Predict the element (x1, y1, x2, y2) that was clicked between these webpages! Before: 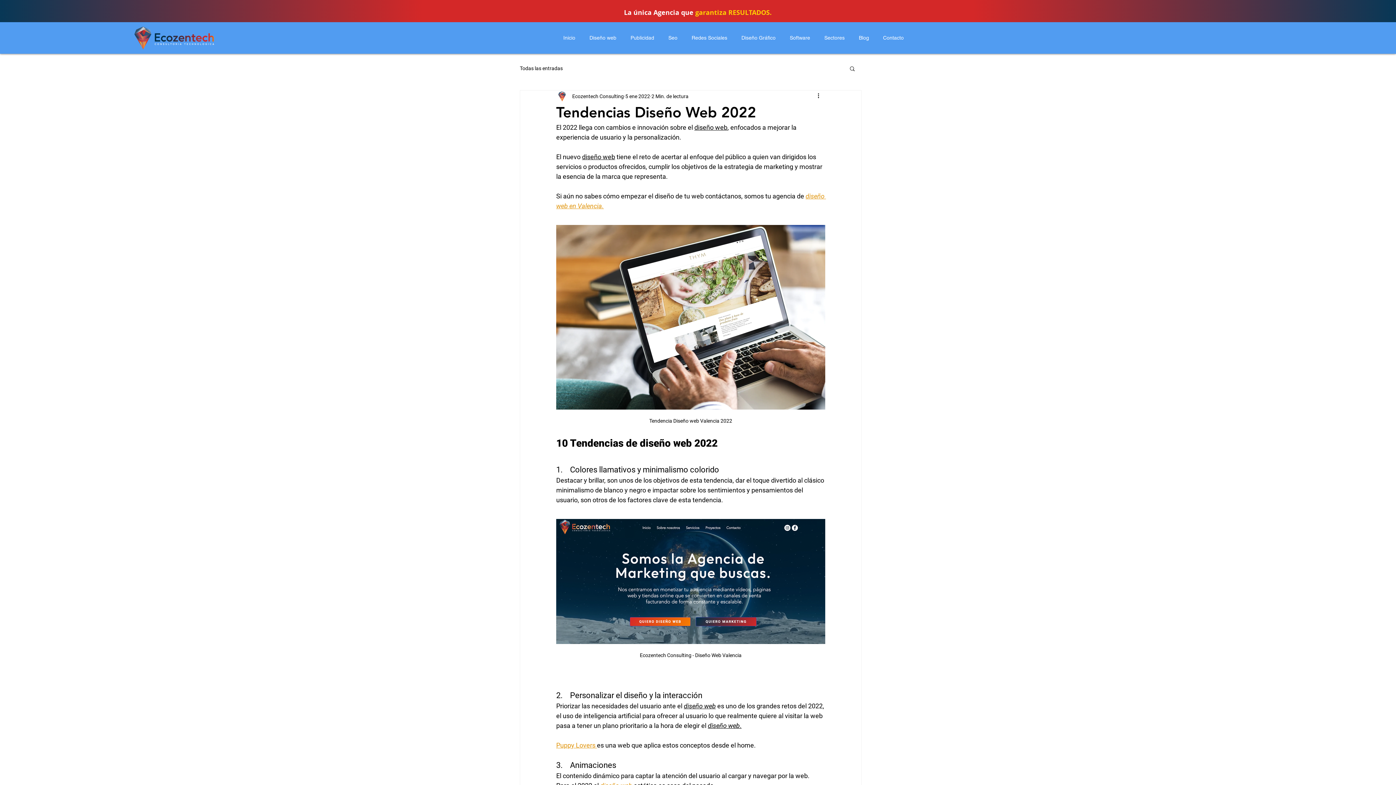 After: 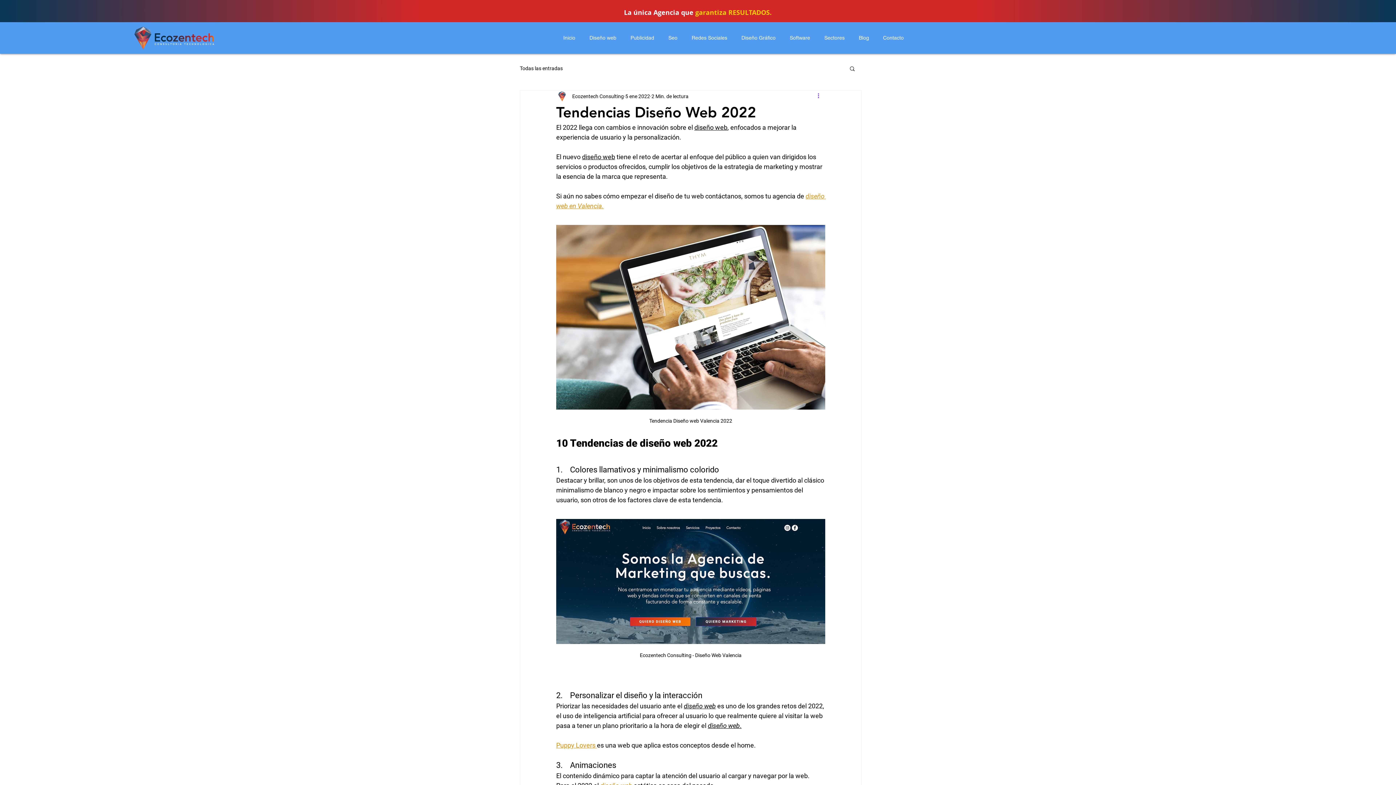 Action: bbox: (816, 92, 825, 100) label: Más acciones